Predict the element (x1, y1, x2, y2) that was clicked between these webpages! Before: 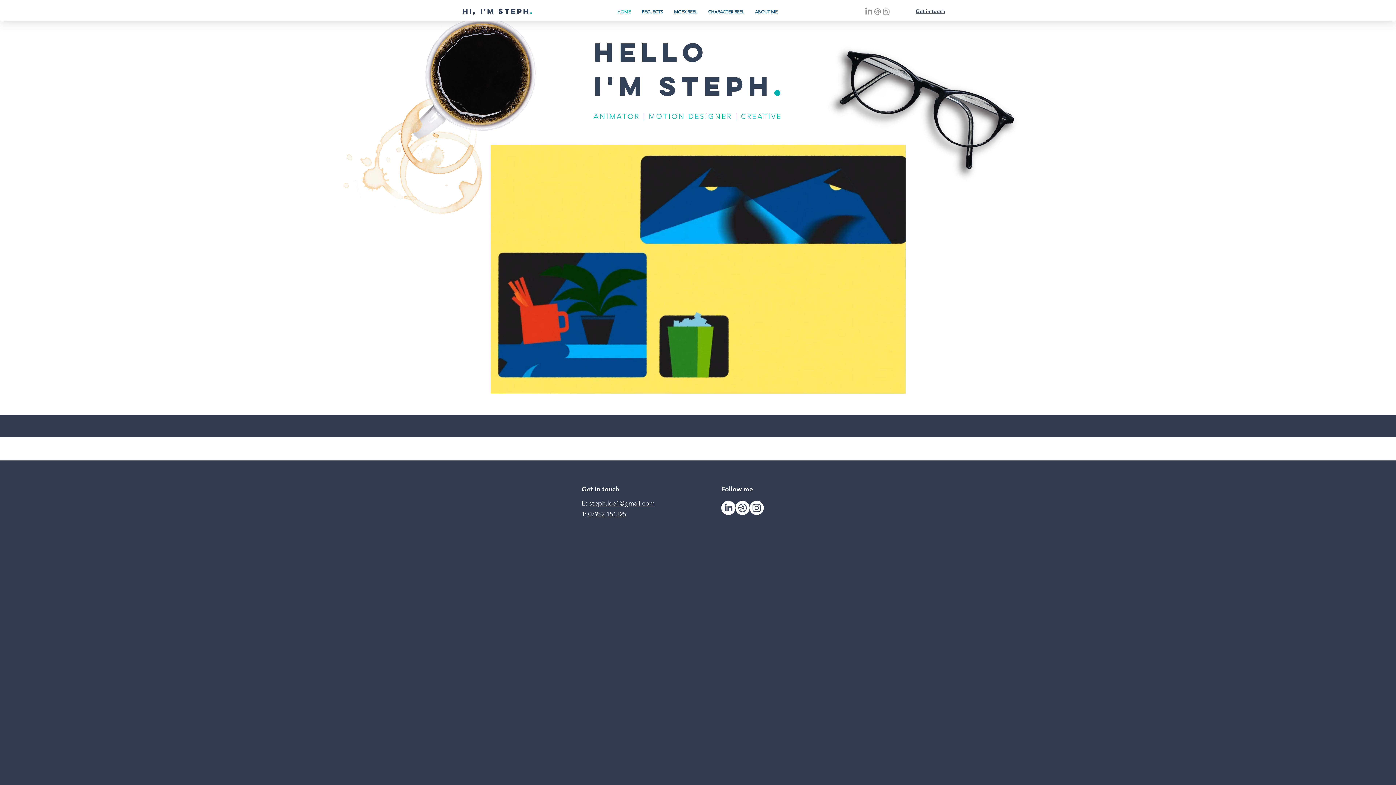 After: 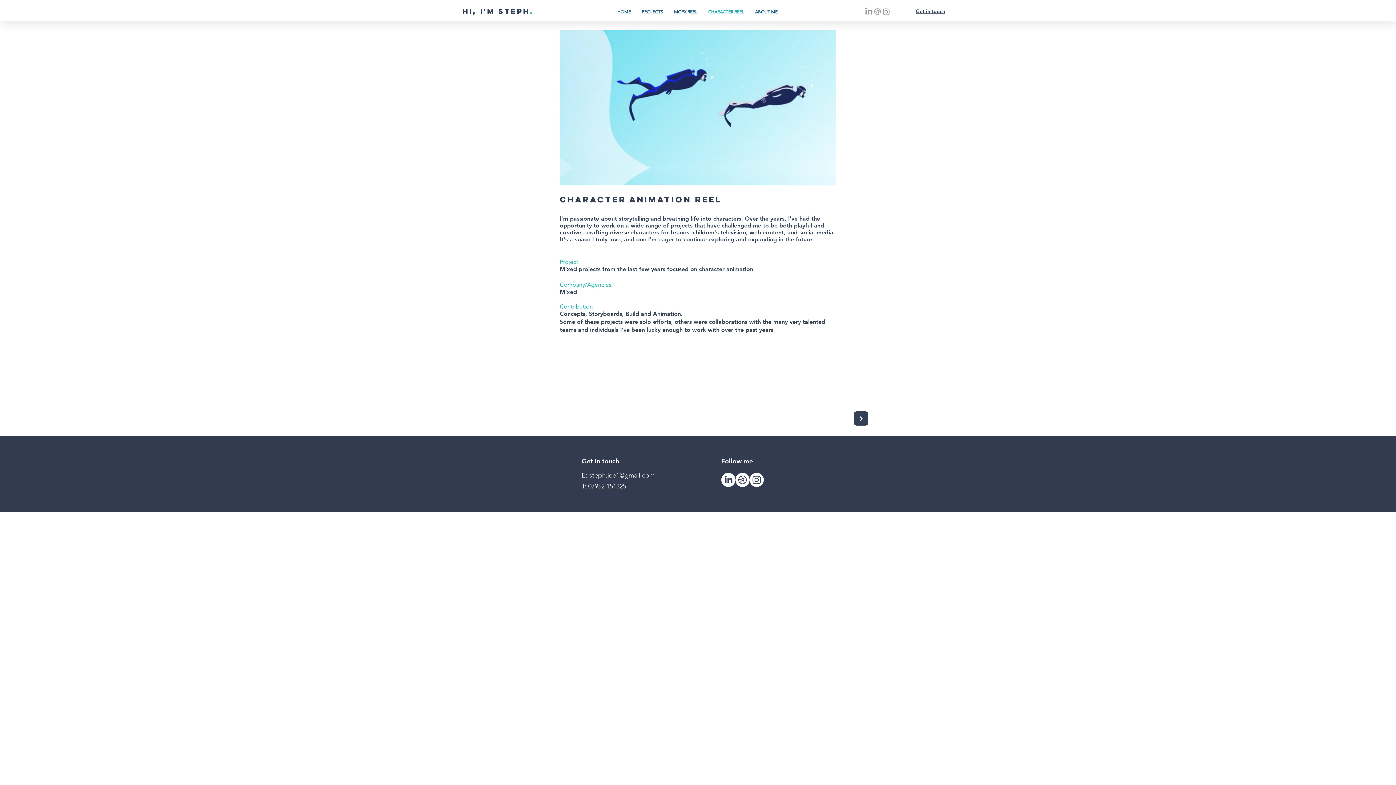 Action: label: CHARACTER REEL bbox: (702, 2, 749, 21)